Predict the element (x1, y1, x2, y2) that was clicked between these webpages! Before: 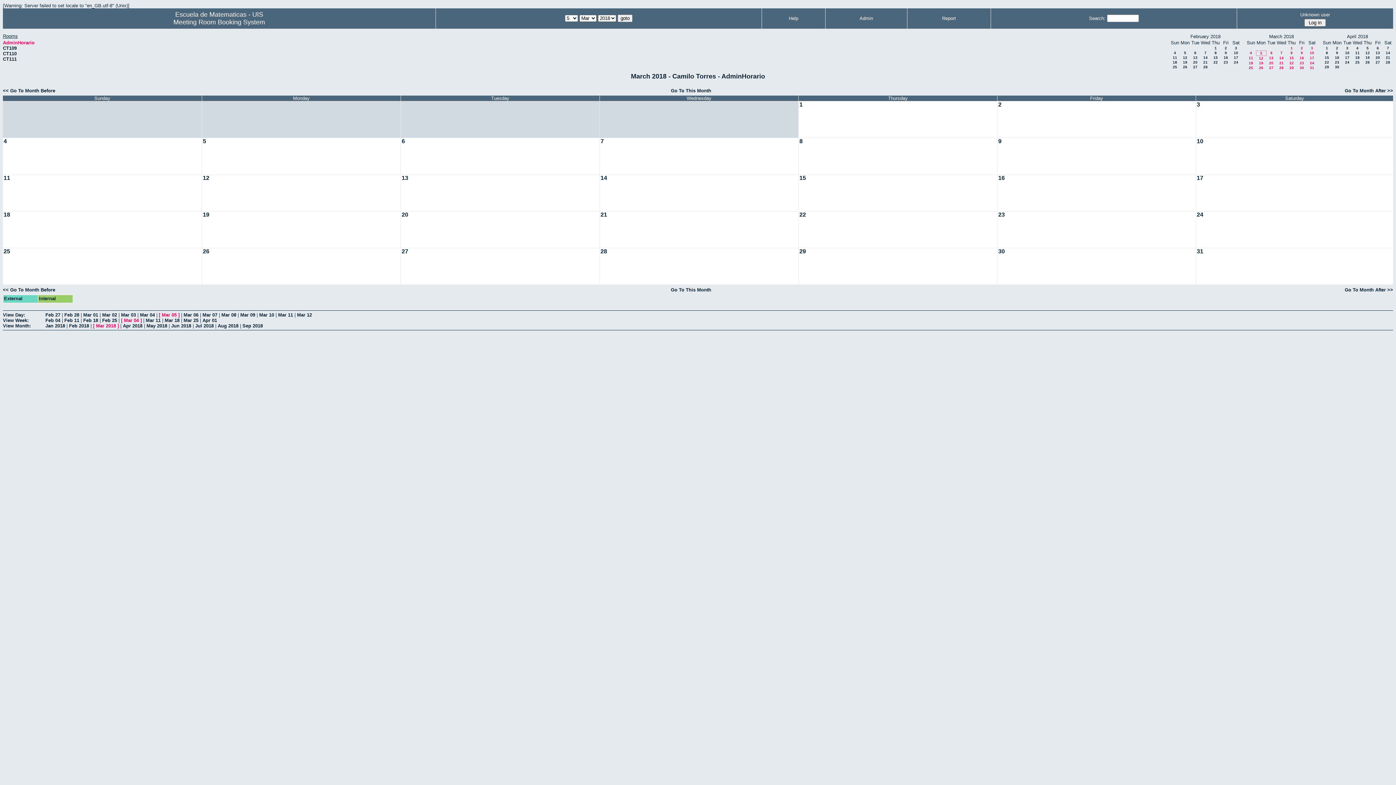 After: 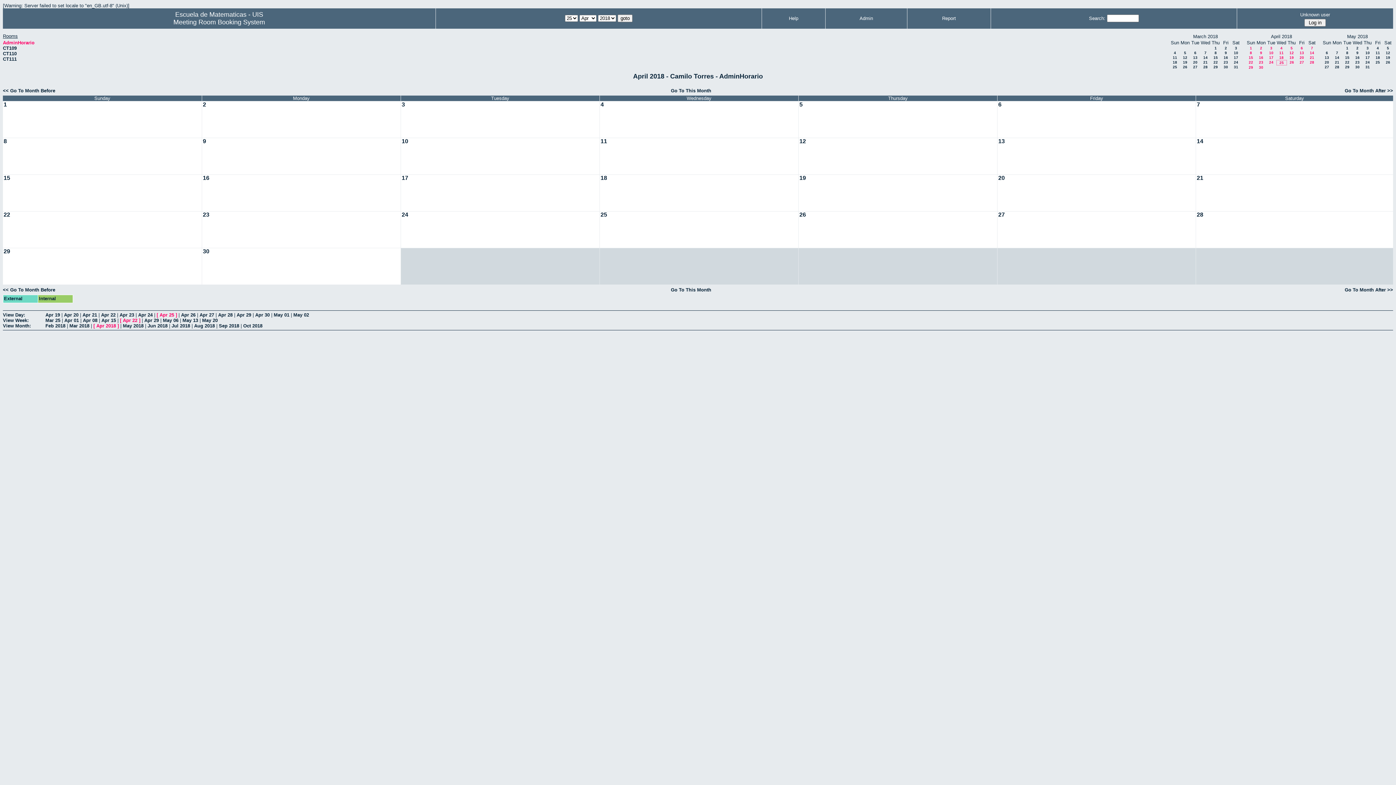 Action: bbox: (1355, 60, 1360, 64) label: 25